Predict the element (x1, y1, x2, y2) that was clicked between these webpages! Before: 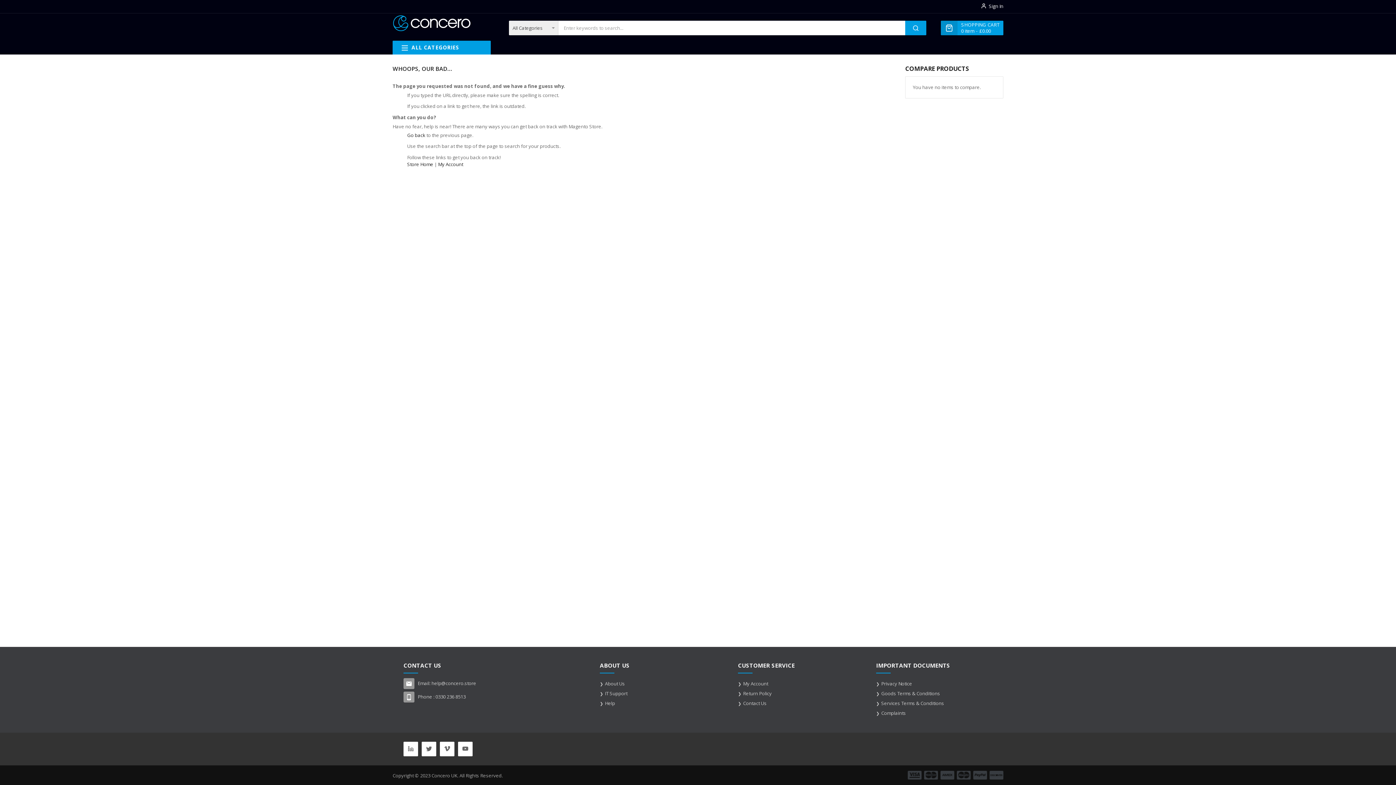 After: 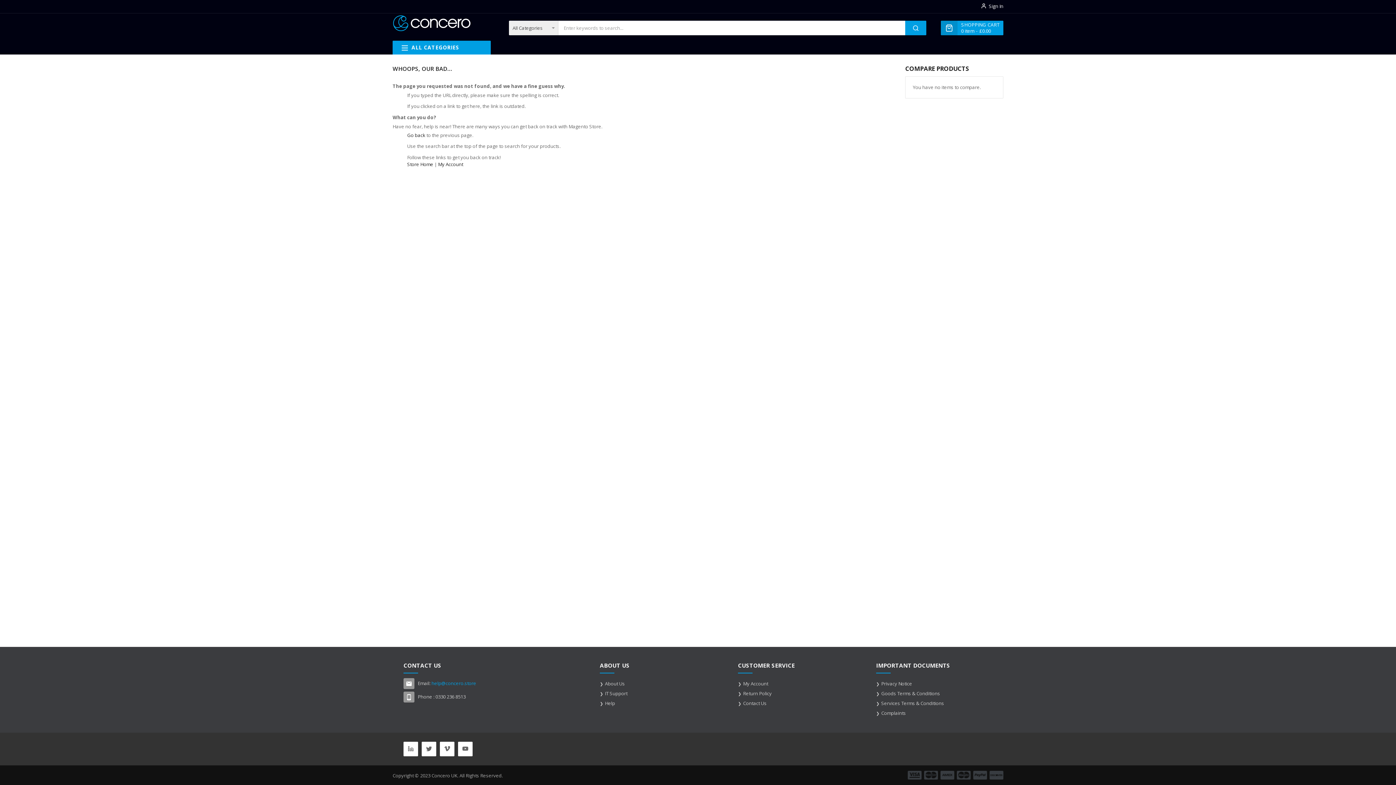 Action: label: help@concero.store bbox: (431, 680, 476, 687)